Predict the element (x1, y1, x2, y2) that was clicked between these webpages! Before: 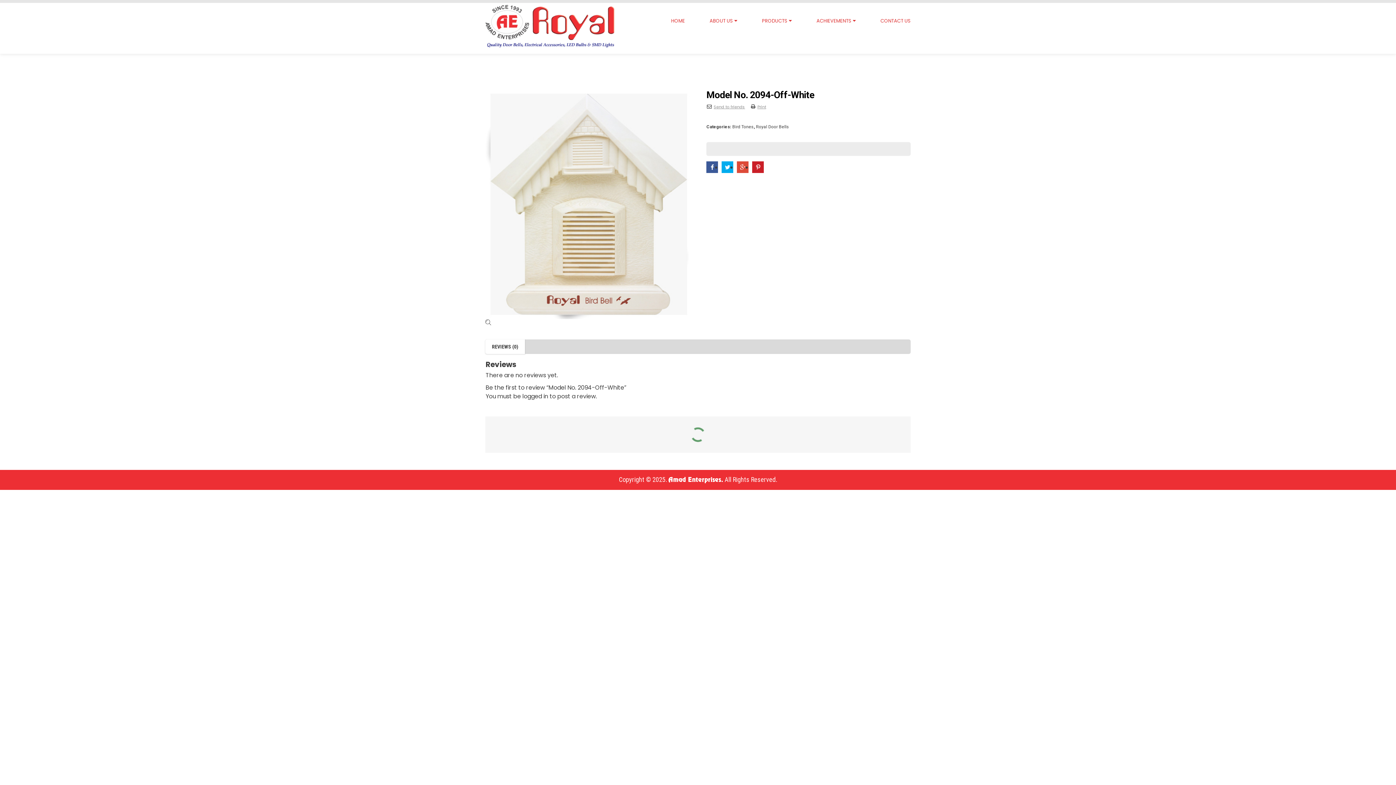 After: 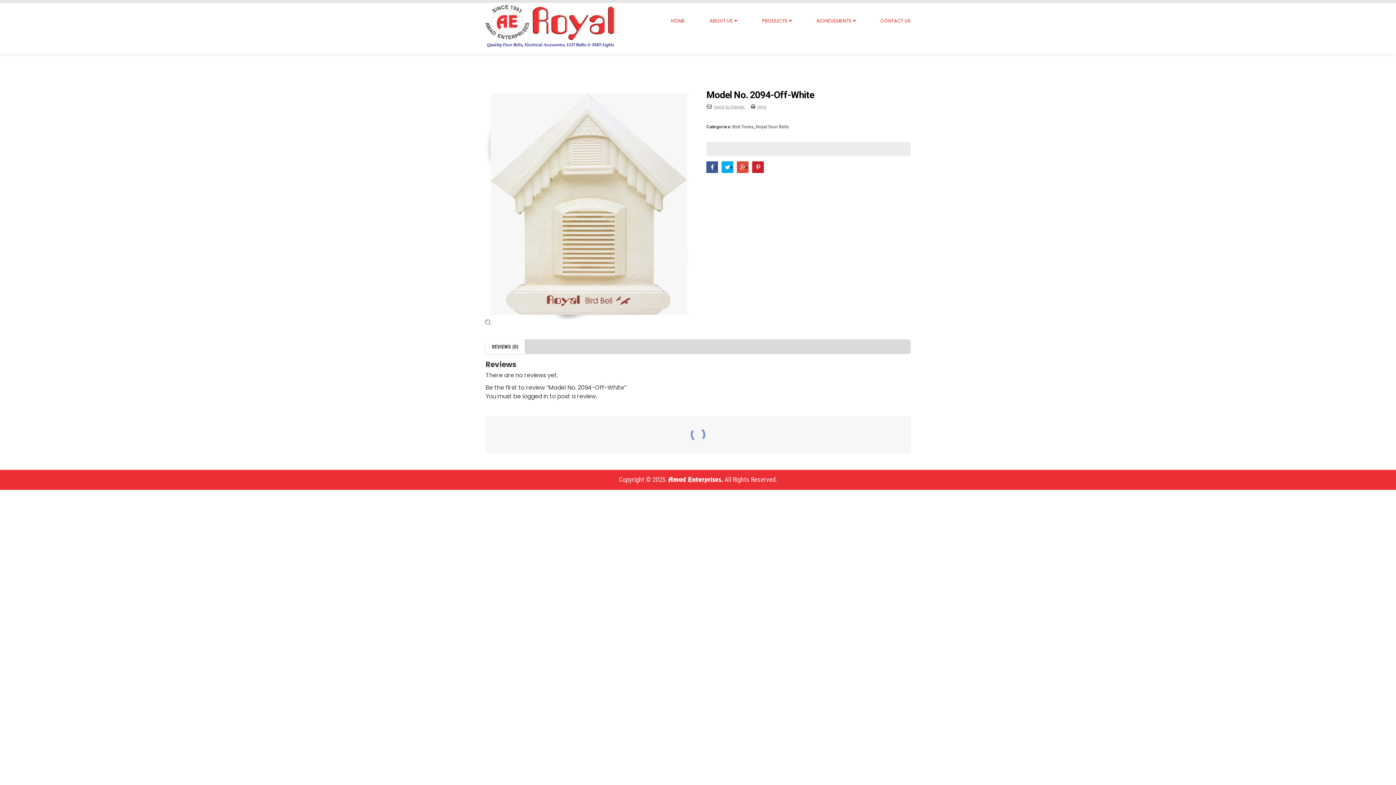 Action: bbox: (485, 89, 689, 319)